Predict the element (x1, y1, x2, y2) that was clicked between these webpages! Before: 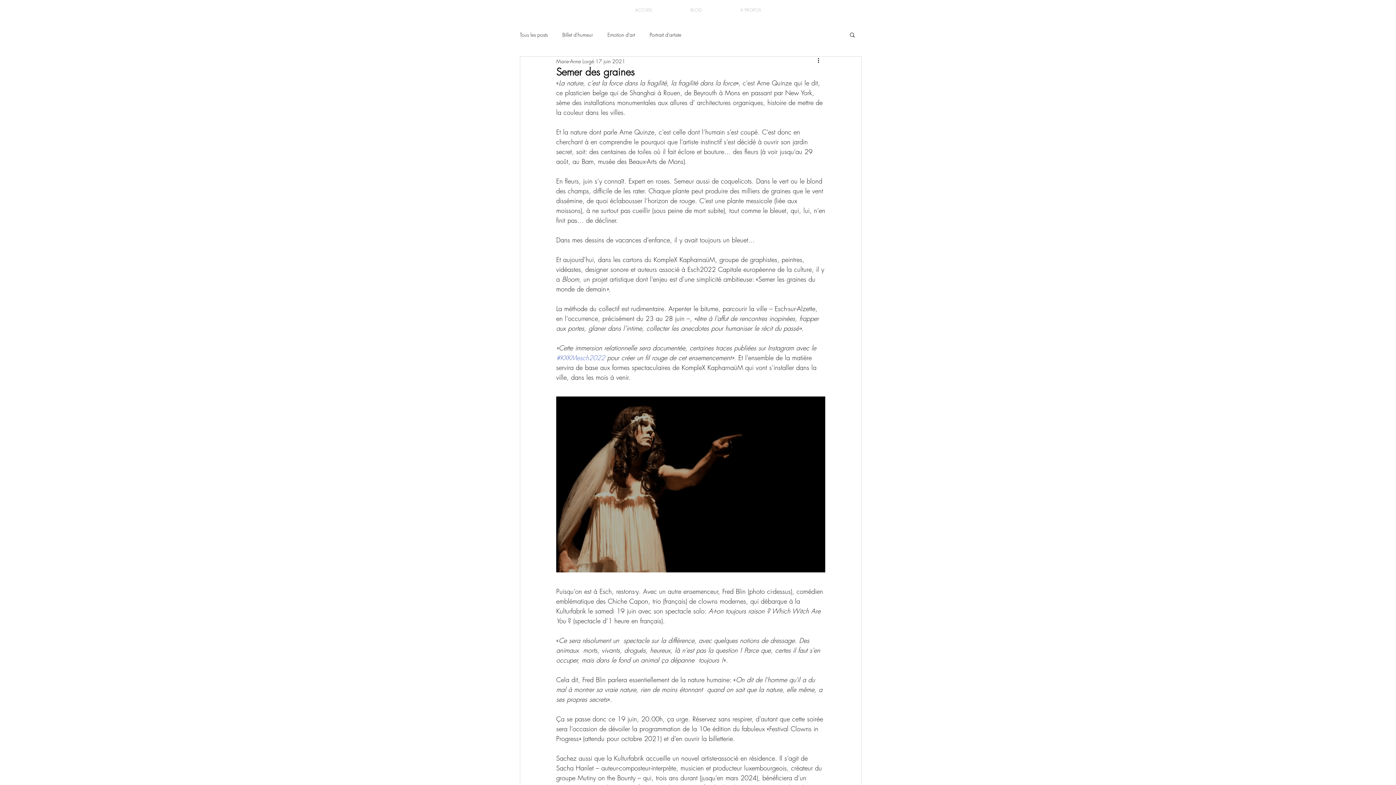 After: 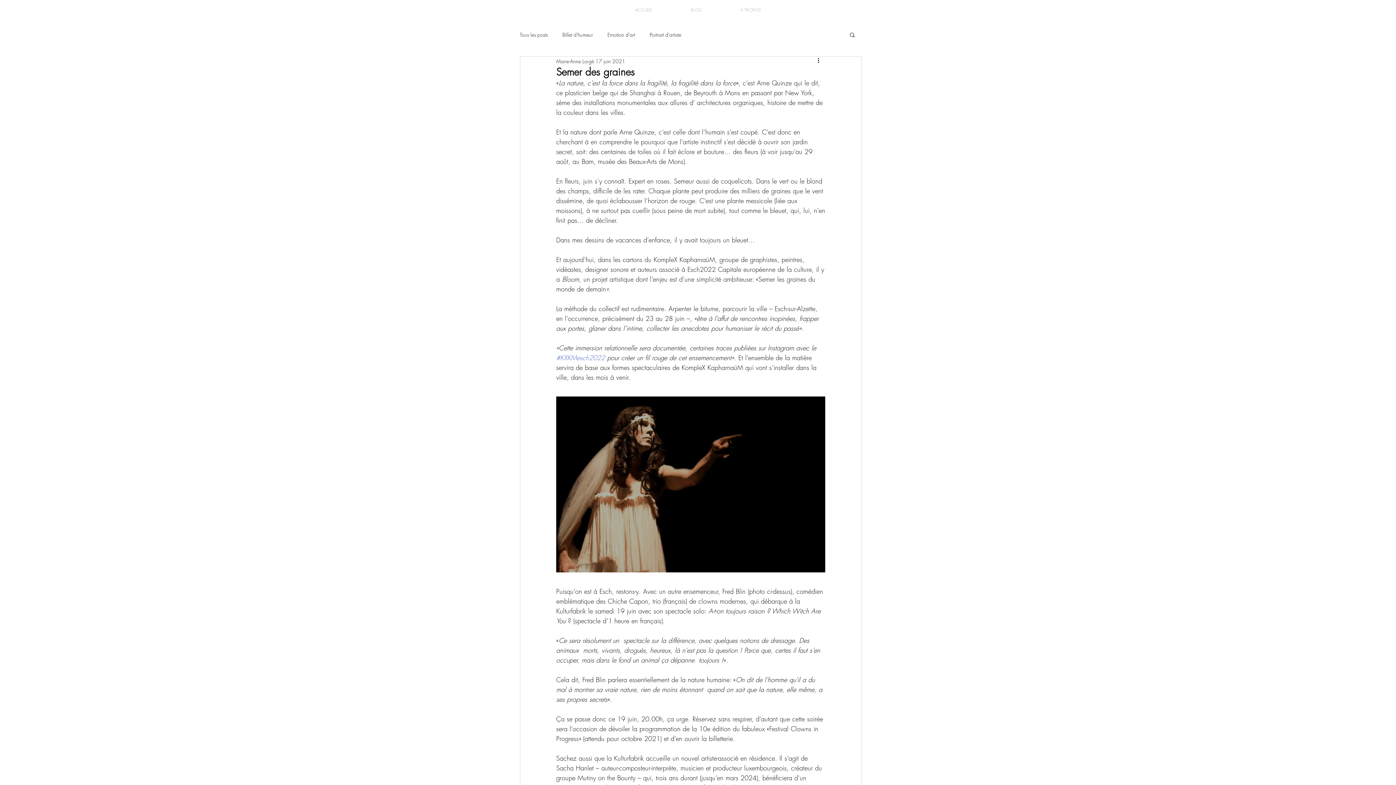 Action: bbox: (849, 31, 856, 37) label: Rechercher